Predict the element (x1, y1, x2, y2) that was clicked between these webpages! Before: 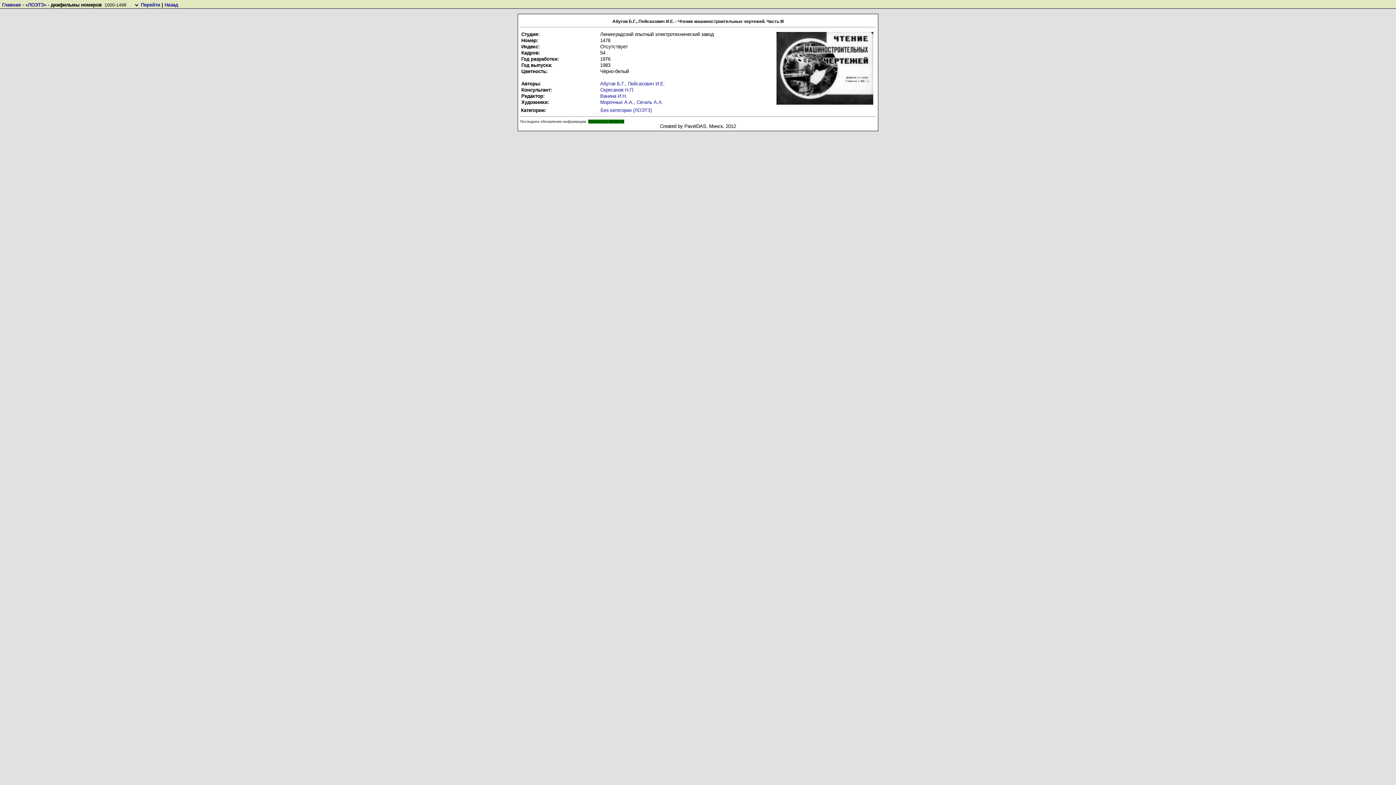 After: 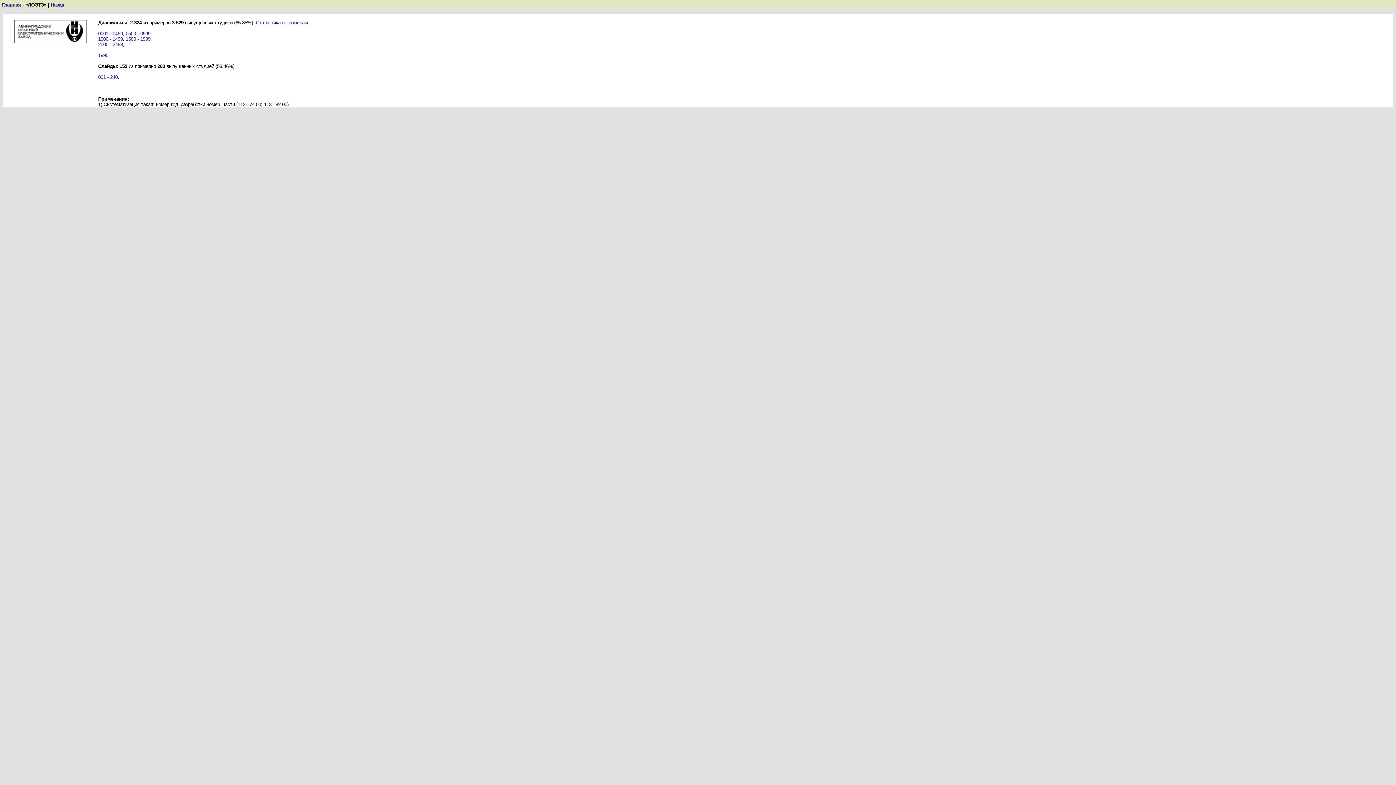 Action: bbox: (25, 2, 46, 7) label: «ЛОЭТЗ»